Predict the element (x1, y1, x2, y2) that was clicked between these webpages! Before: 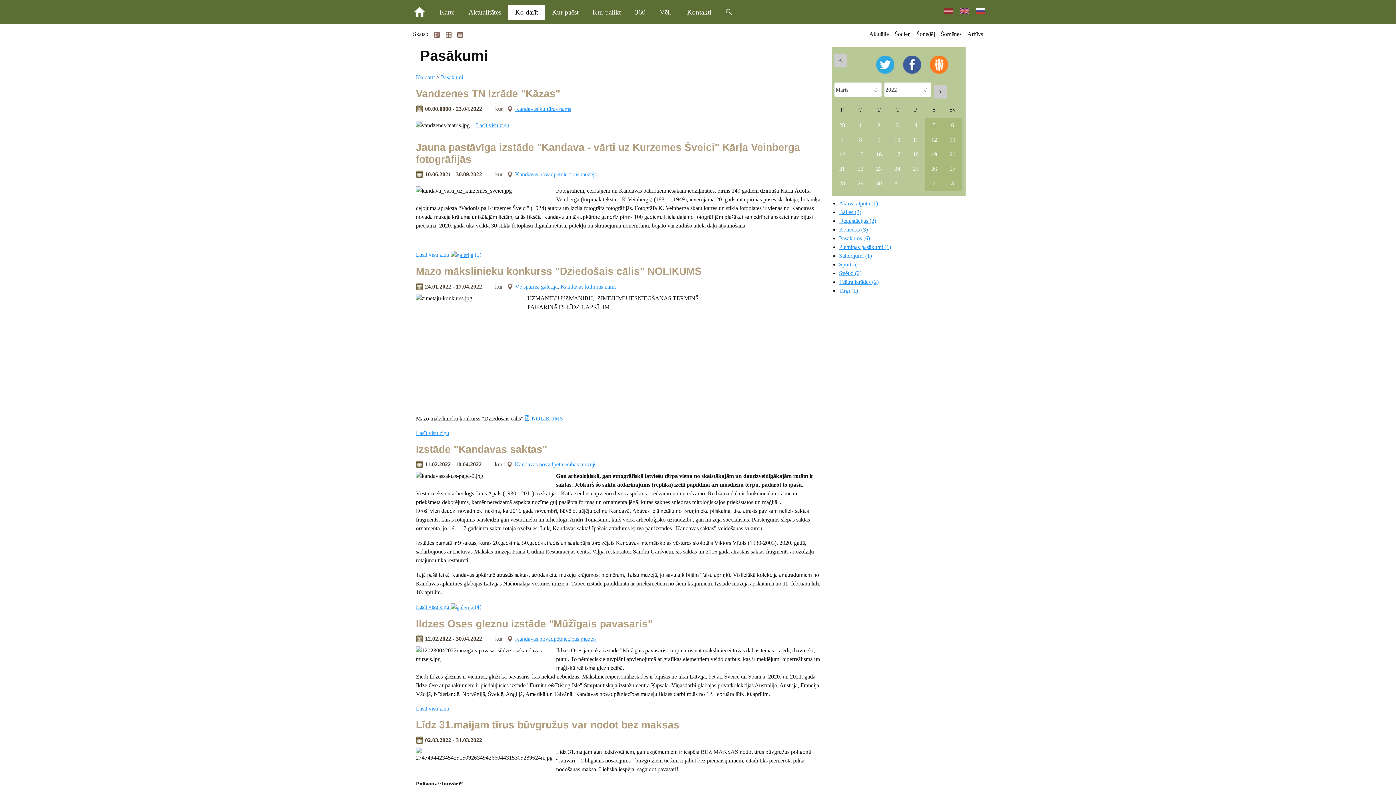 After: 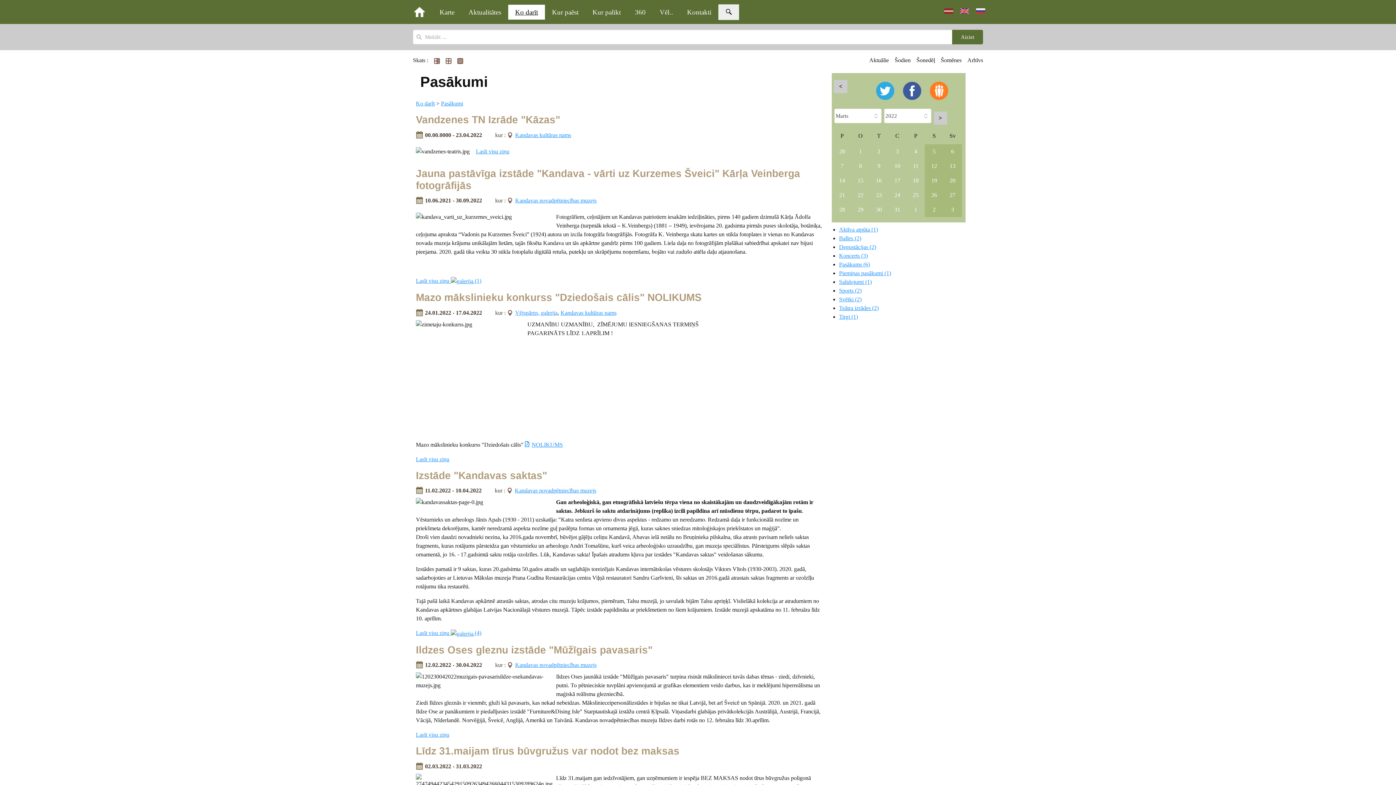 Action: bbox: (718, 4, 739, 19)